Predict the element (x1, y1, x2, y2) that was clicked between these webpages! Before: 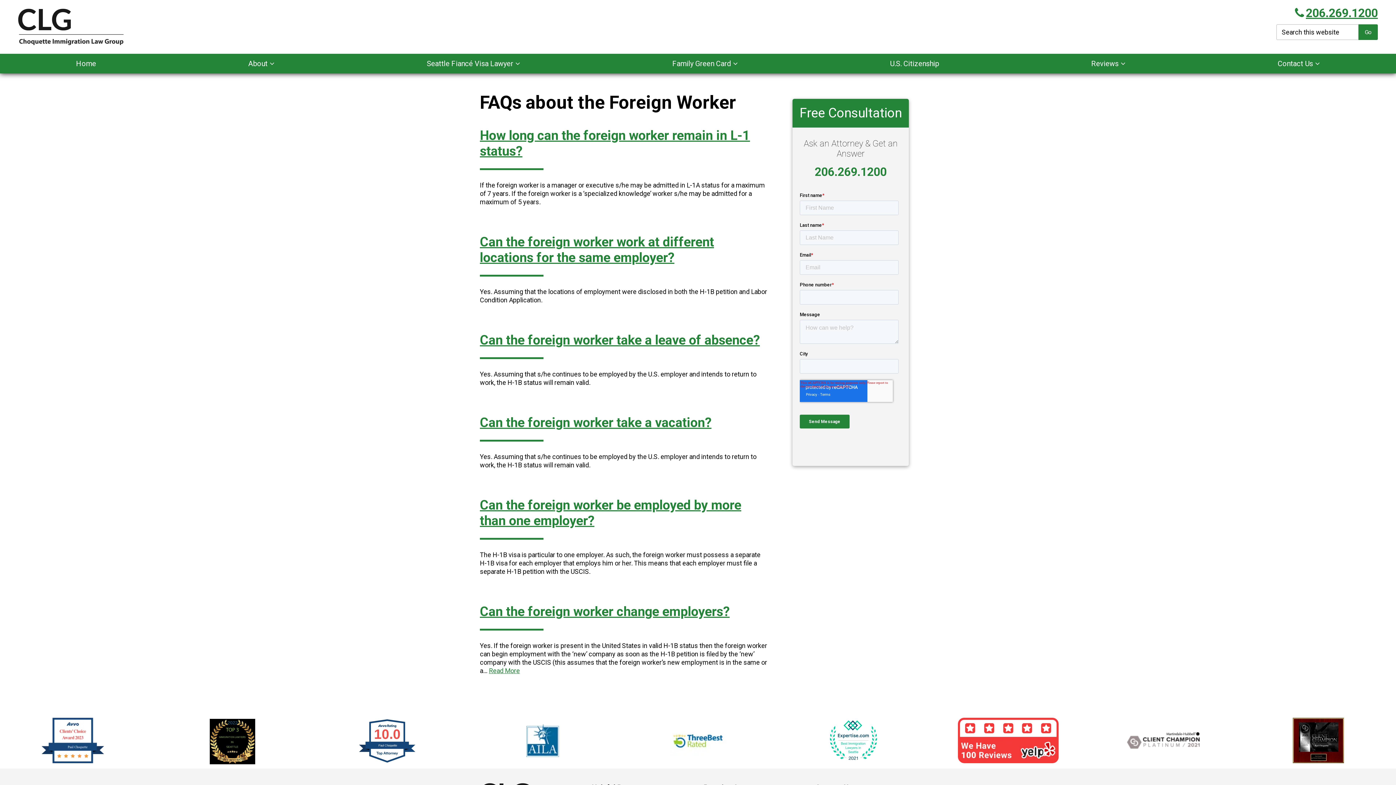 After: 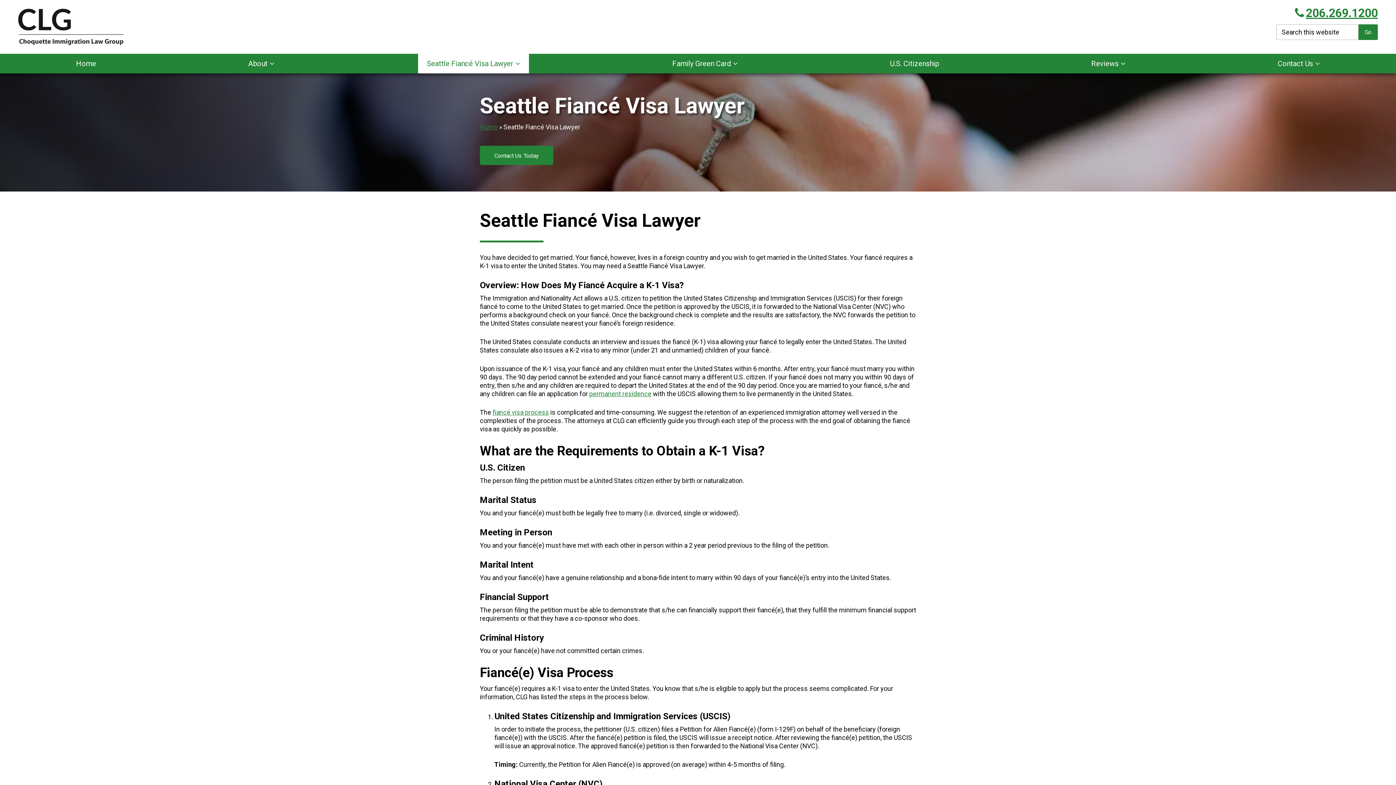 Action: label: Read More bbox: (489, 667, 520, 674)